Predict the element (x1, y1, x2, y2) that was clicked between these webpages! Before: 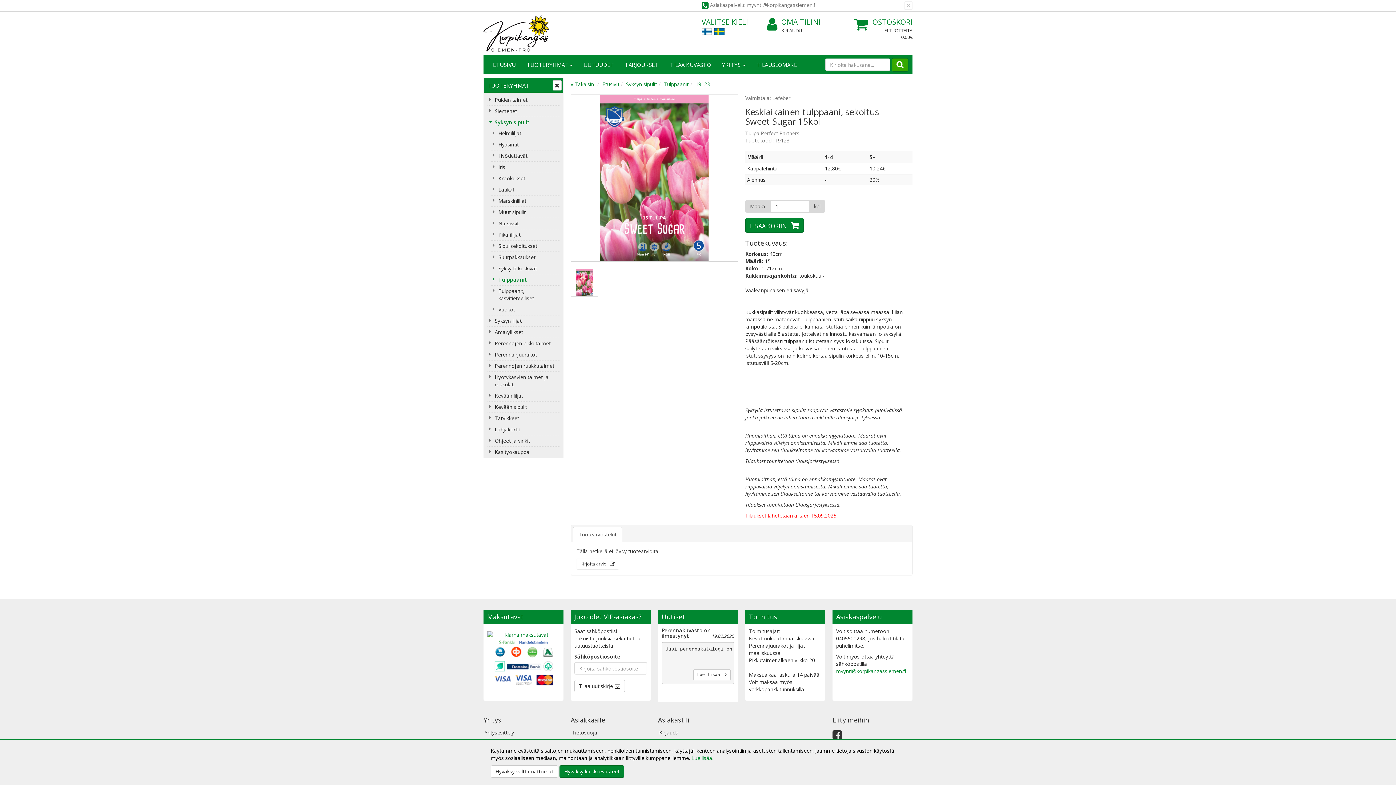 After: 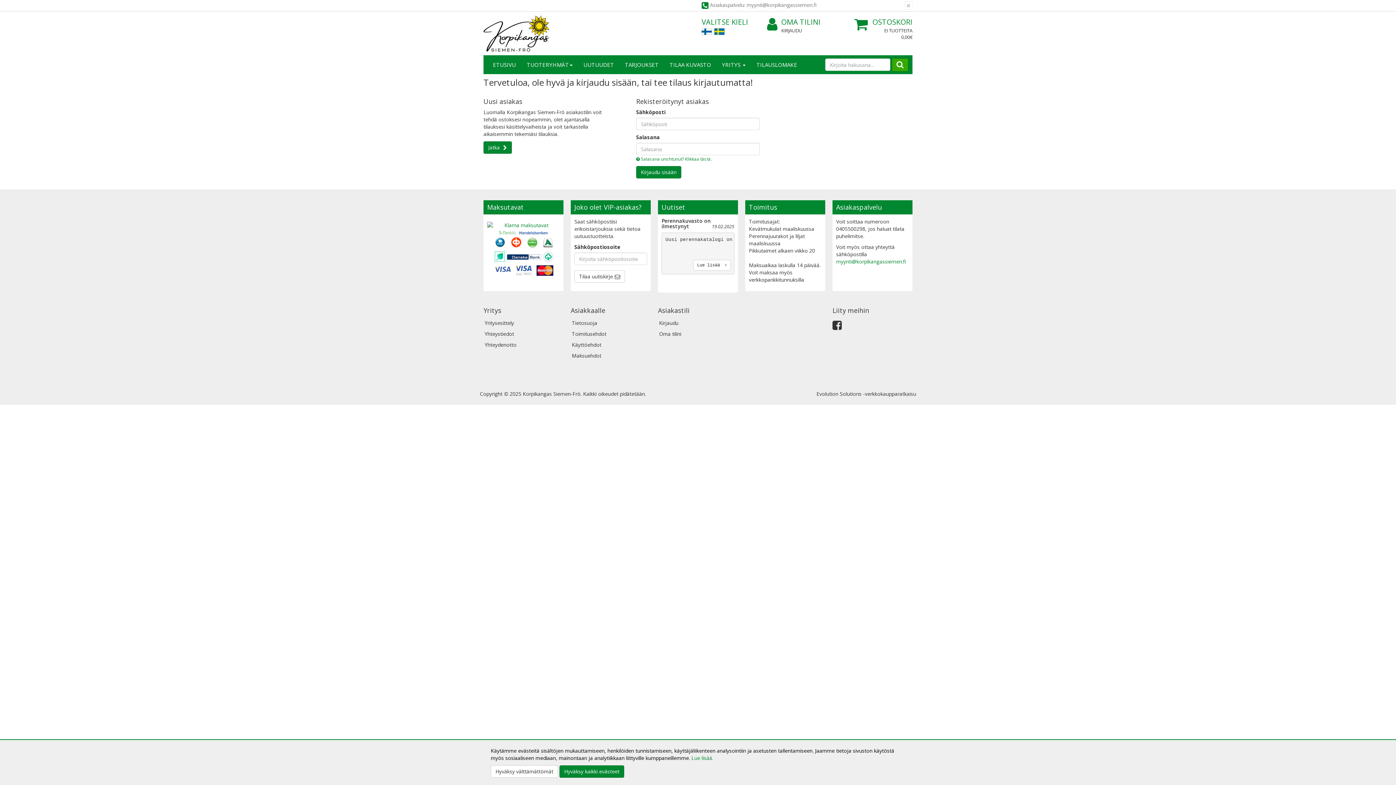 Action: label: OMA TILINI bbox: (767, 17, 847, 27)